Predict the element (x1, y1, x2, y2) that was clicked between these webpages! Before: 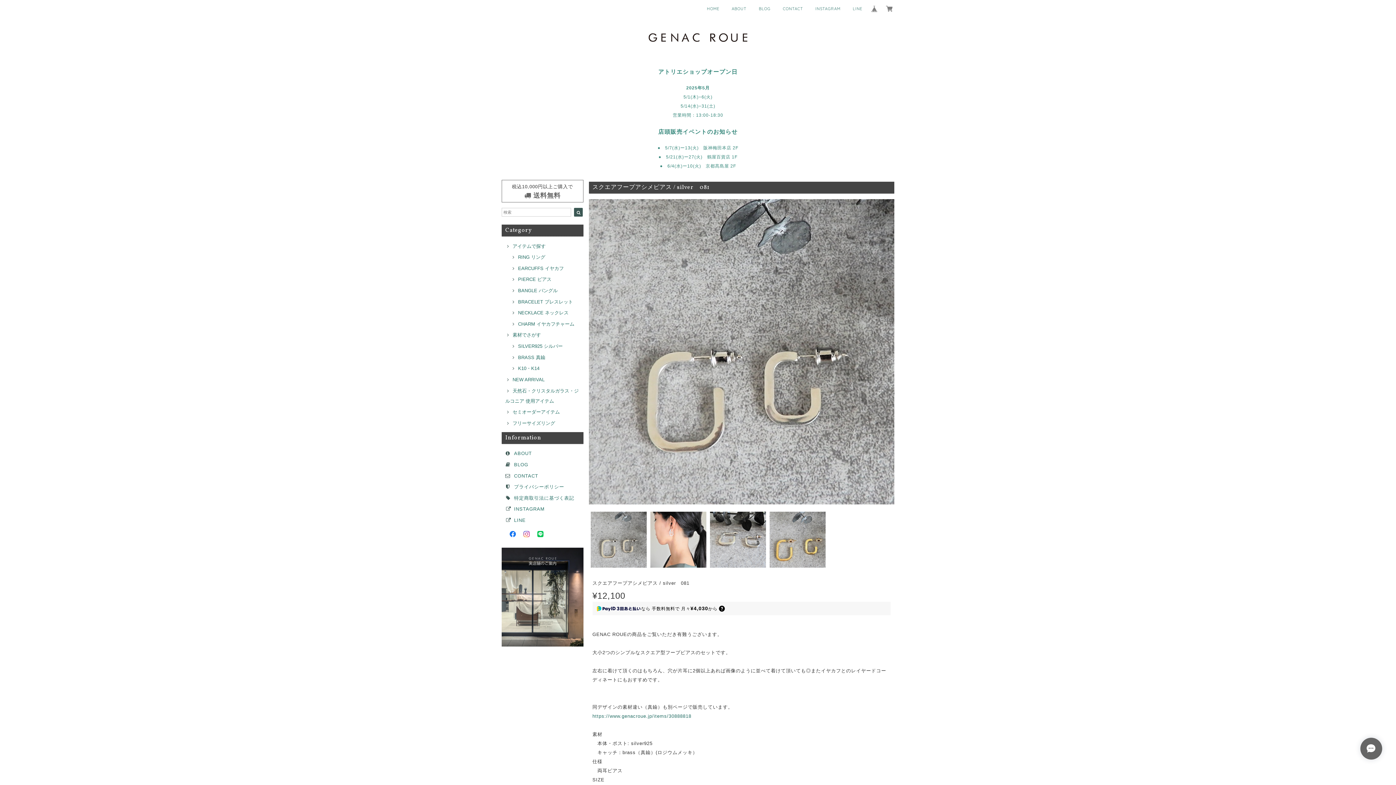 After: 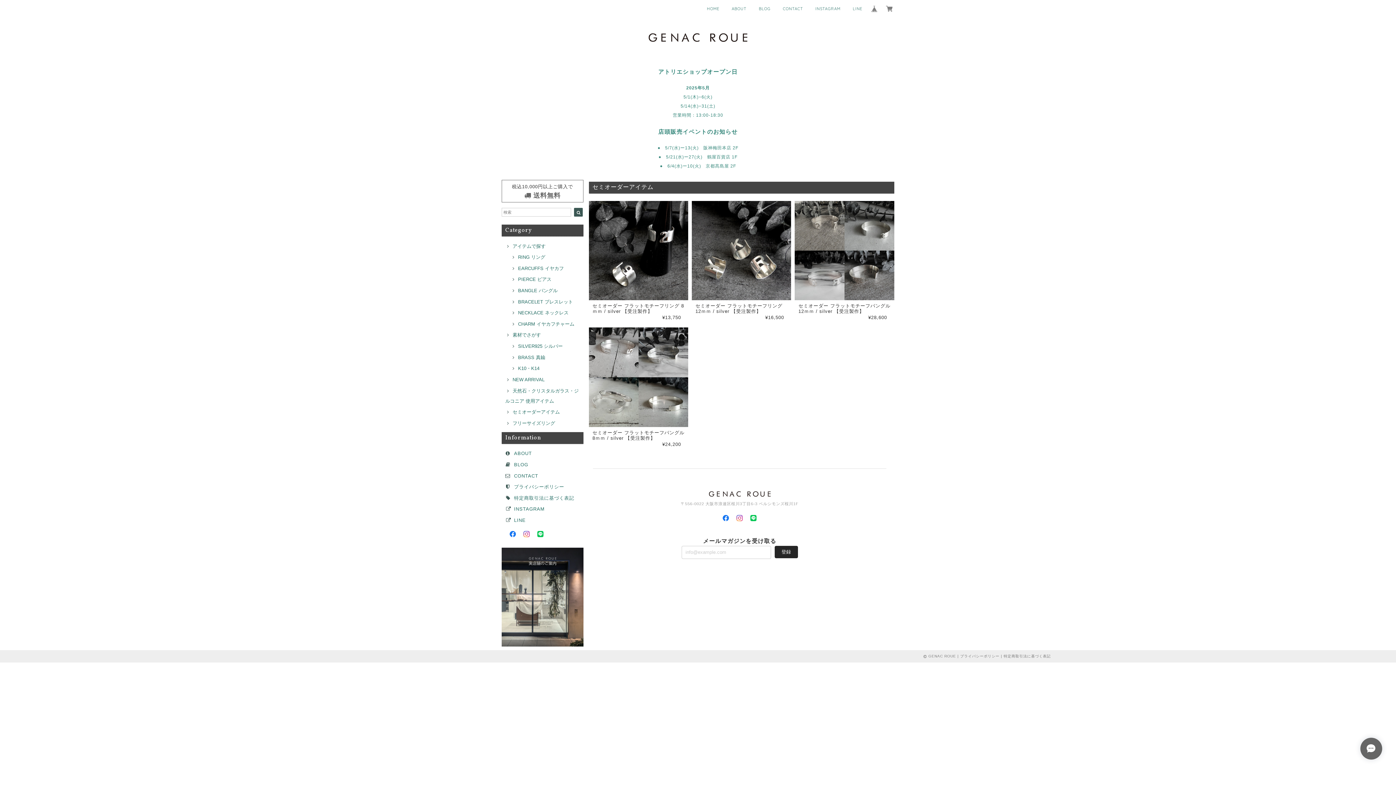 Action: label: セミオーダーアイテム bbox: (505, 409, 560, 414)